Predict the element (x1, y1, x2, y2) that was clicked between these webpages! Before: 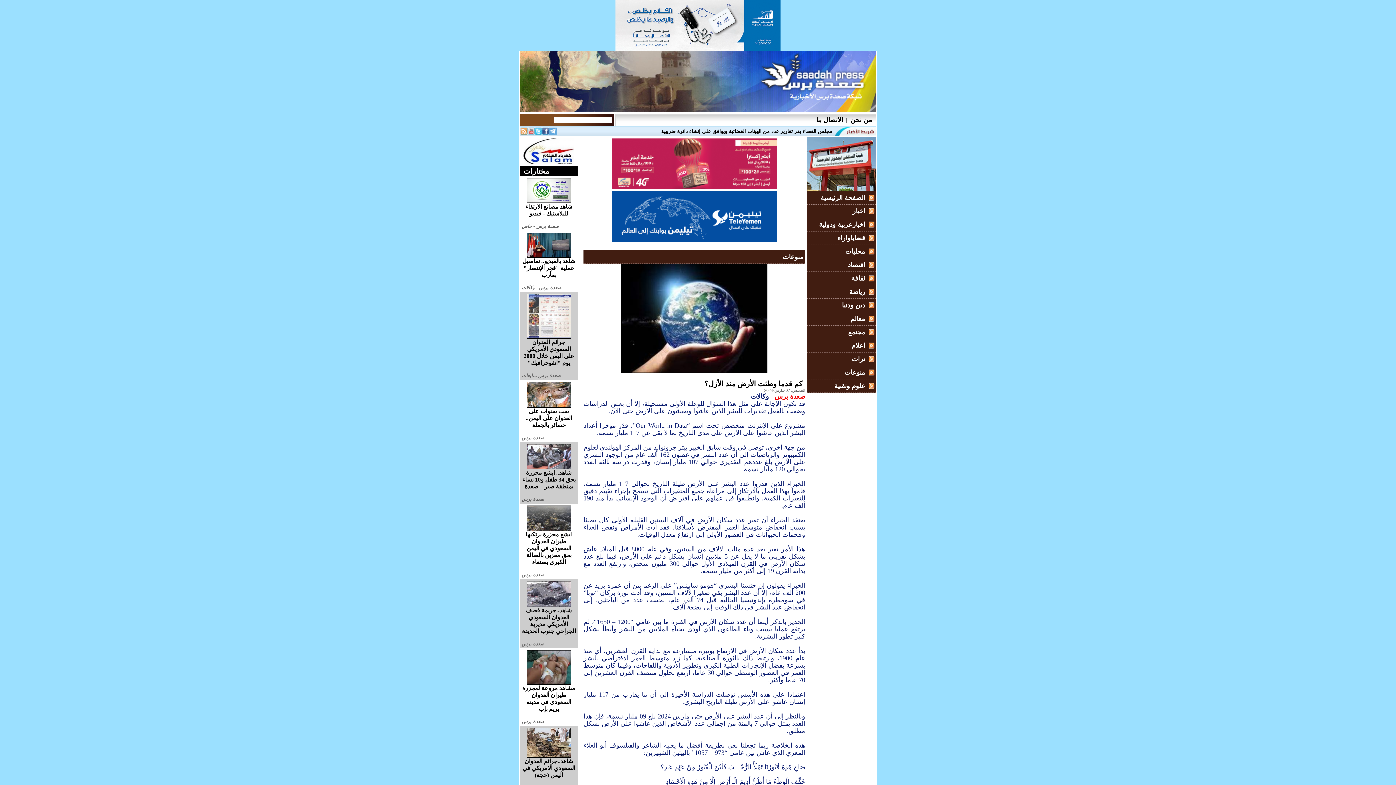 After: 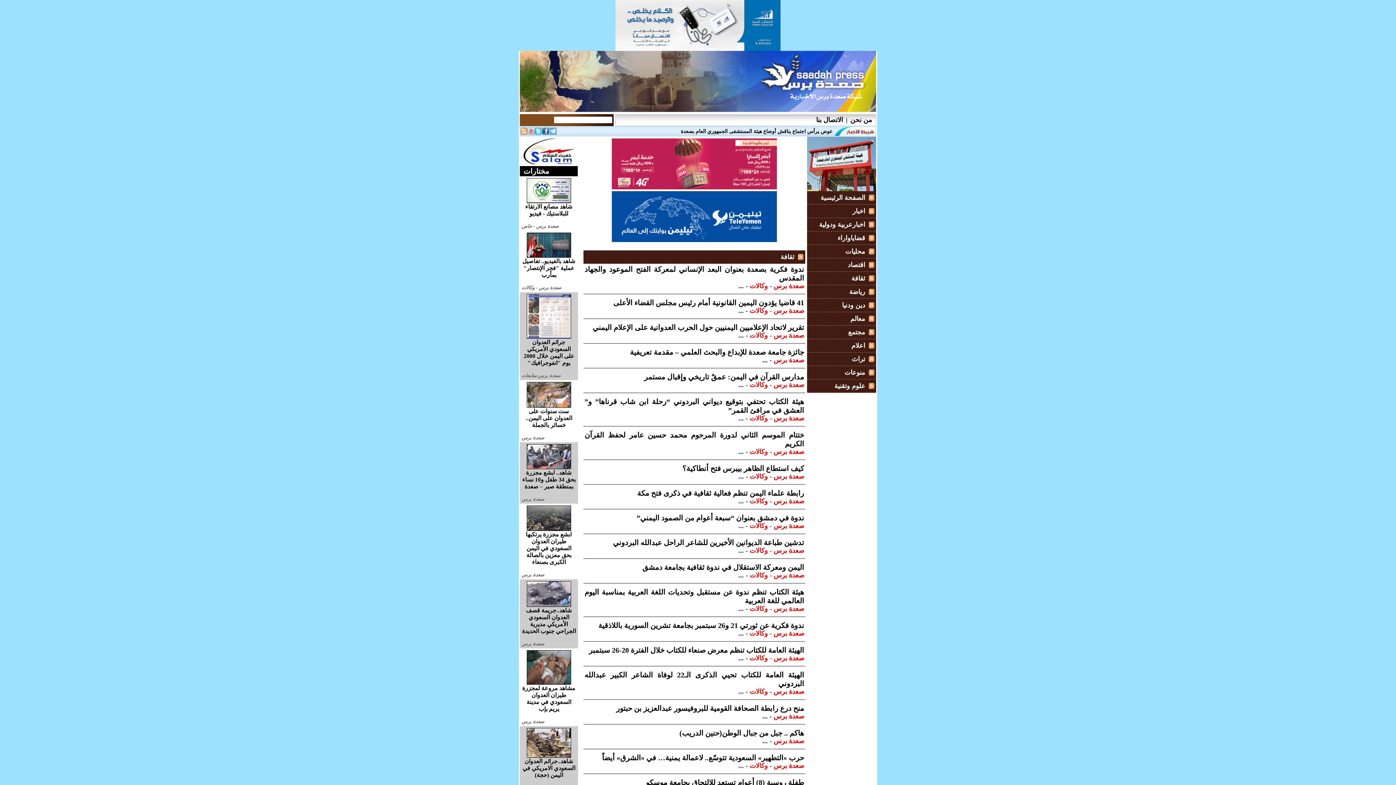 Action: label: ثقافة bbox: (807, 274, 865, 282)